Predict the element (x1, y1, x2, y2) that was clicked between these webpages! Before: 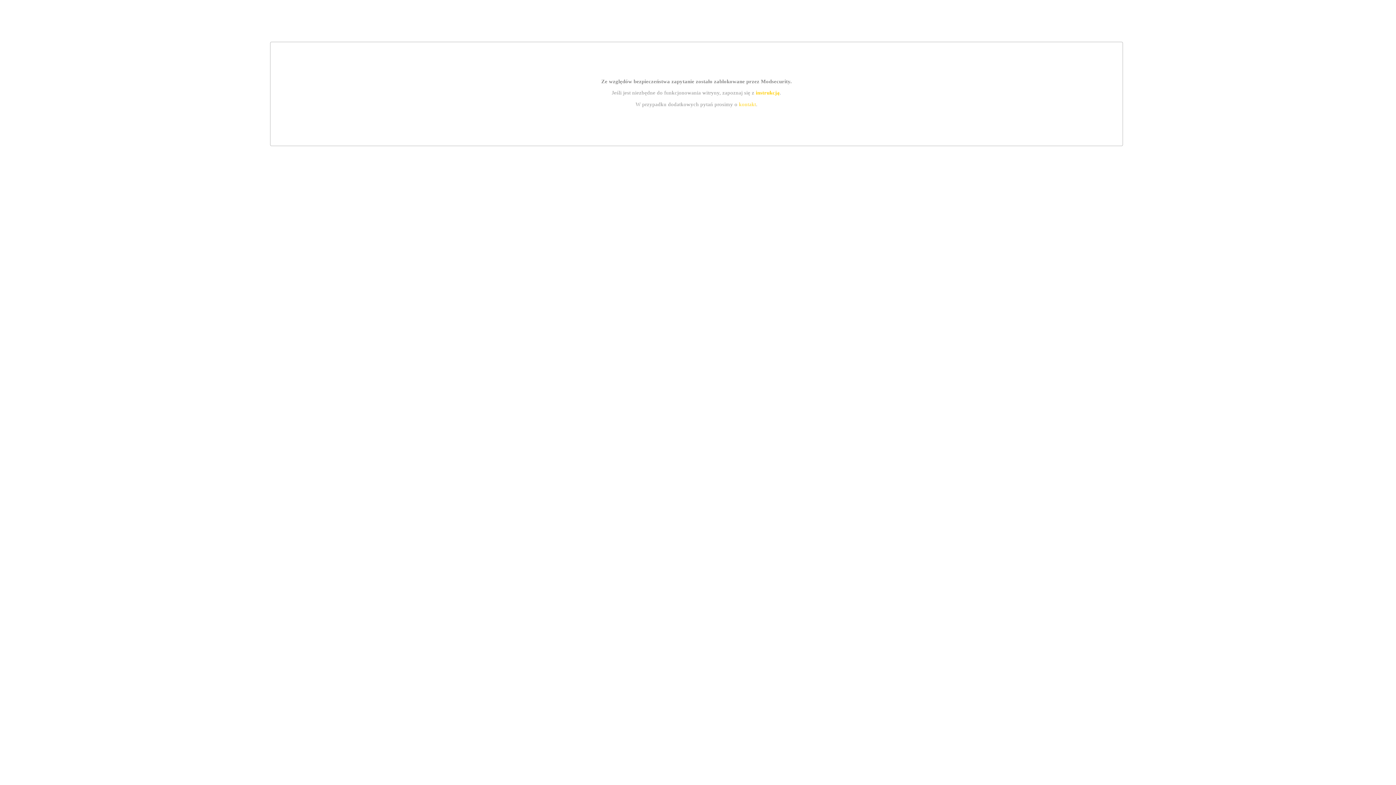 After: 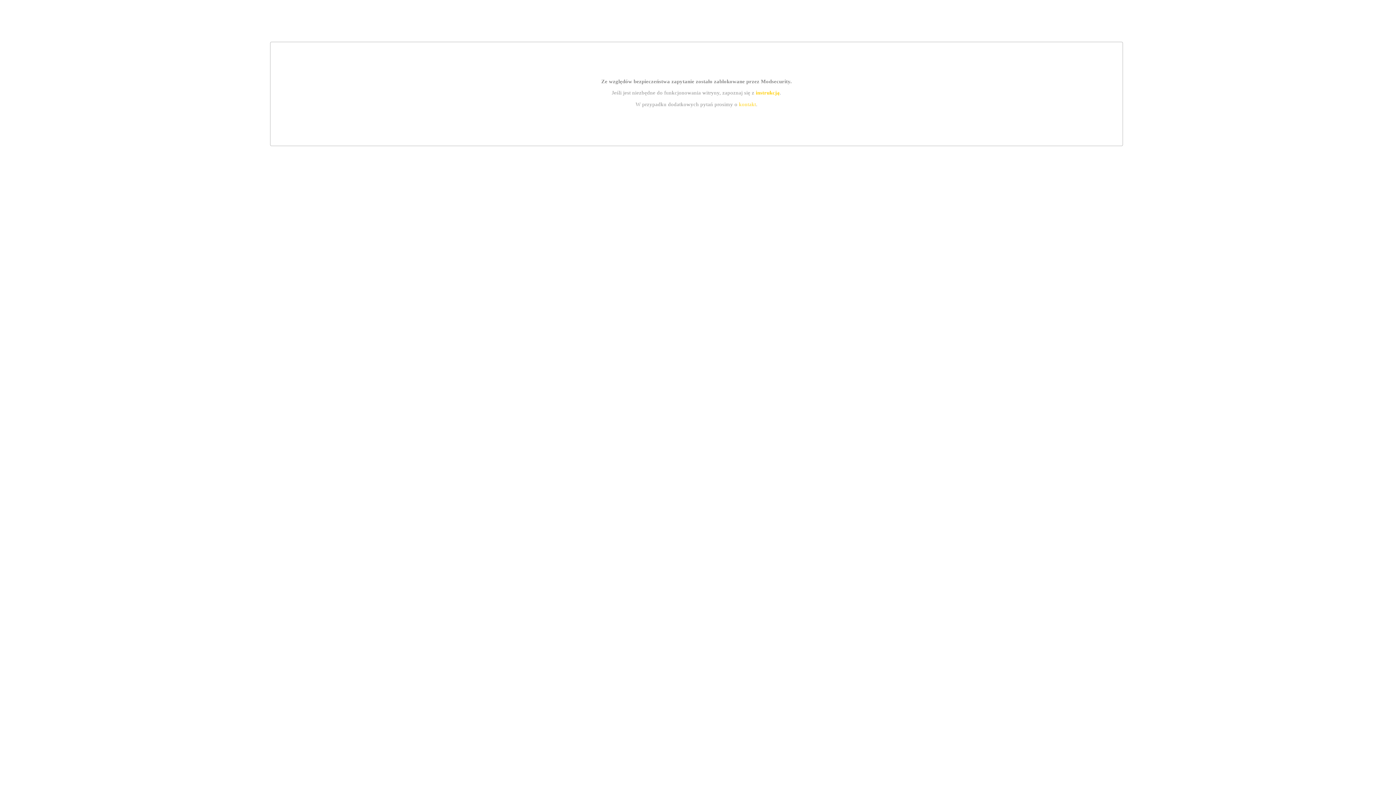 Action: bbox: (739, 101, 756, 107) label: kontakt